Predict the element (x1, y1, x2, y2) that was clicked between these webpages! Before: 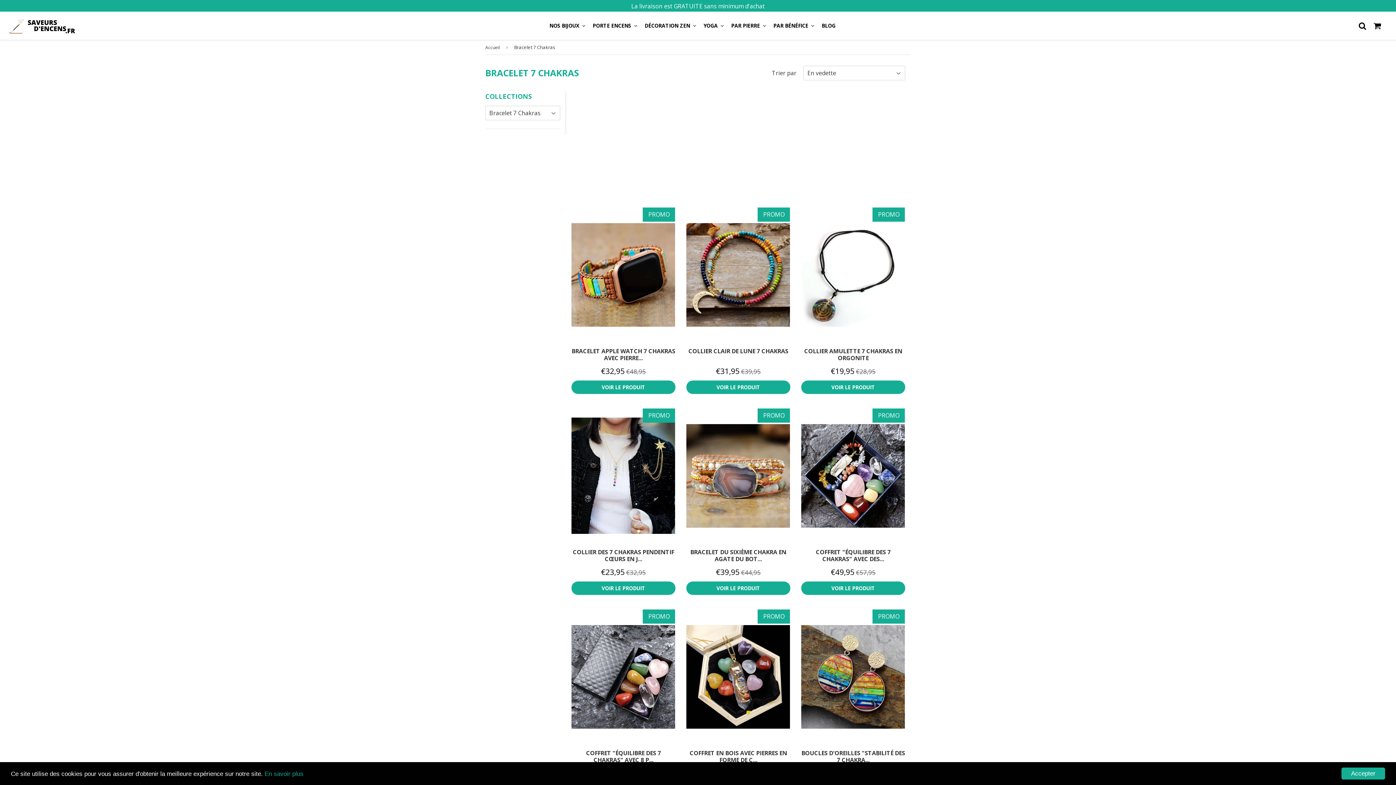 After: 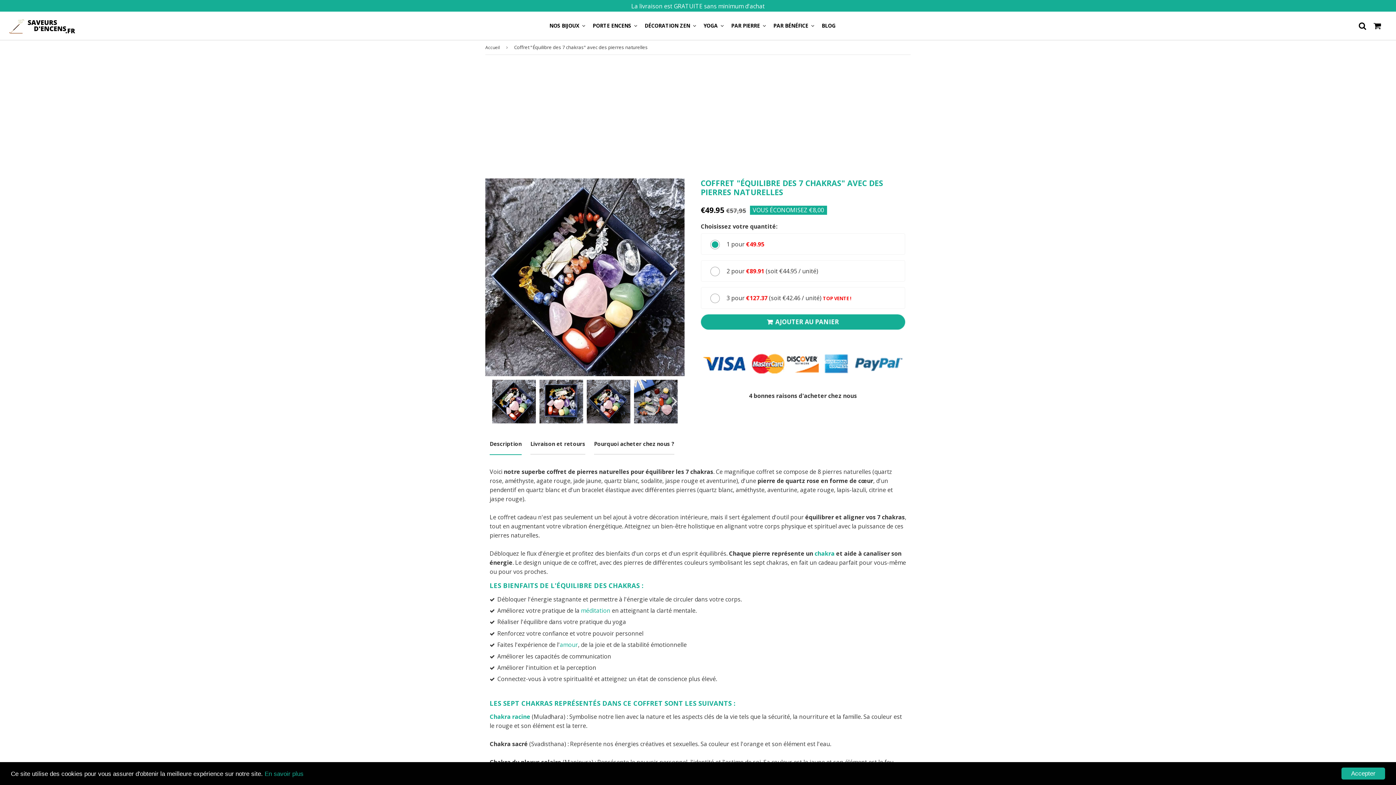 Action: label: VOIR LE PRODUIT bbox: (801, 581, 905, 595)